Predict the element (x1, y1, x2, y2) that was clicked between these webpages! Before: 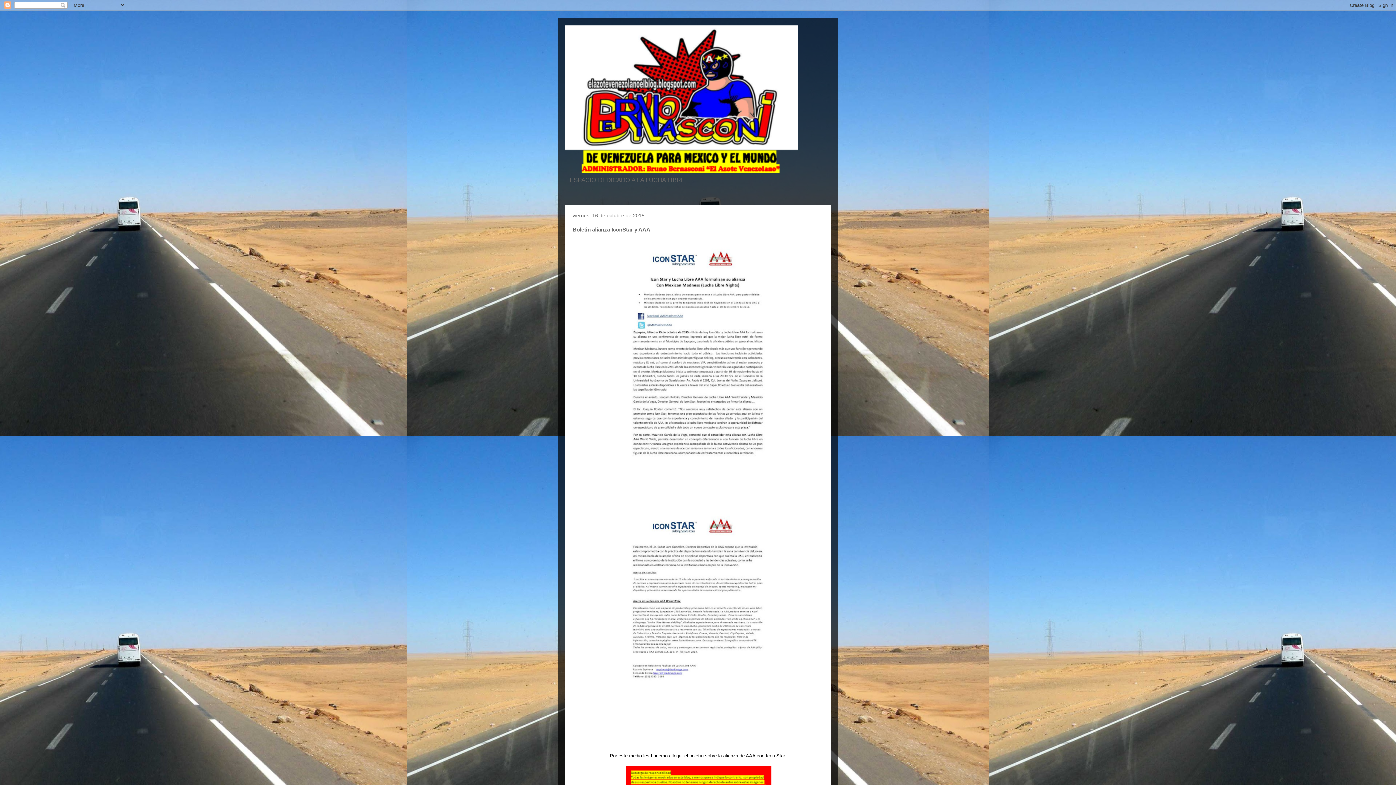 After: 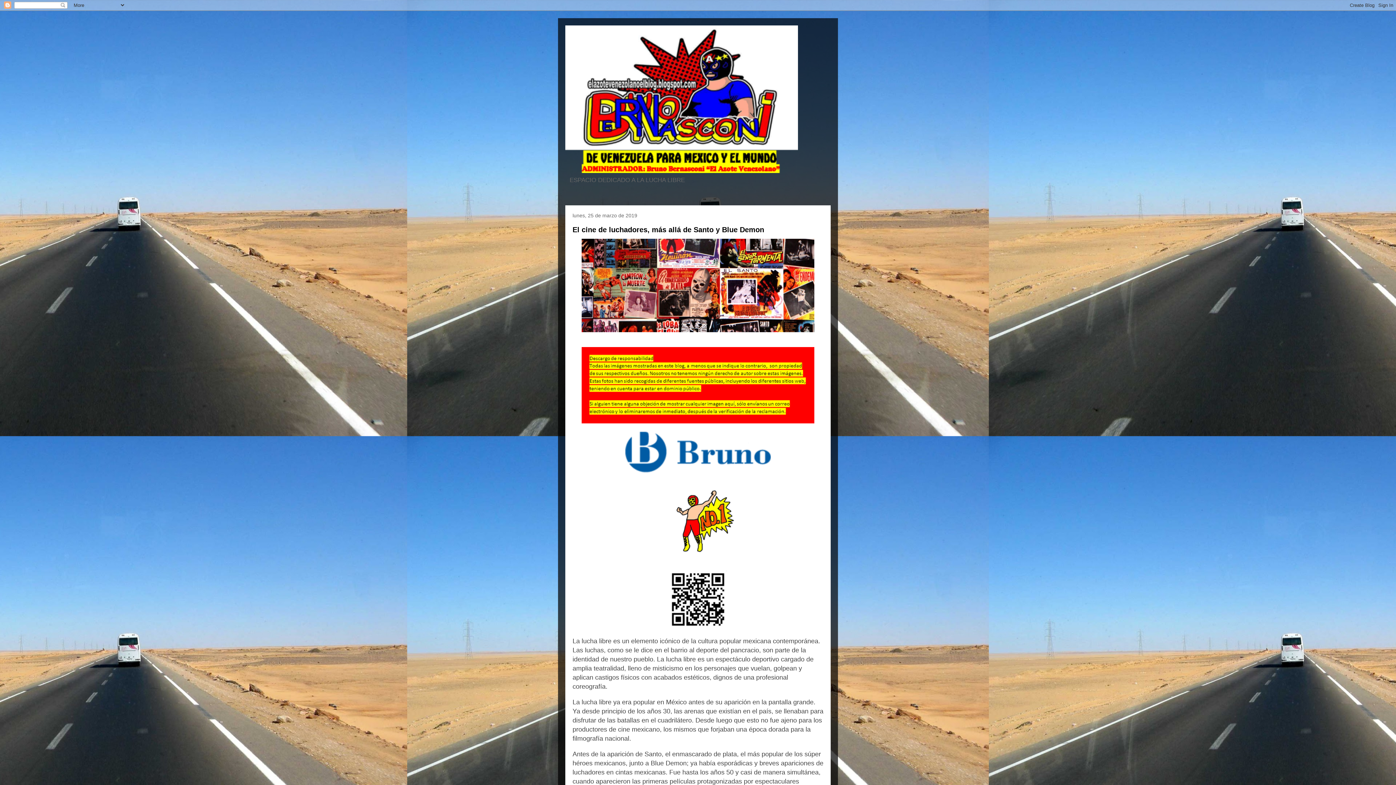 Action: bbox: (565, 25, 830, 173)